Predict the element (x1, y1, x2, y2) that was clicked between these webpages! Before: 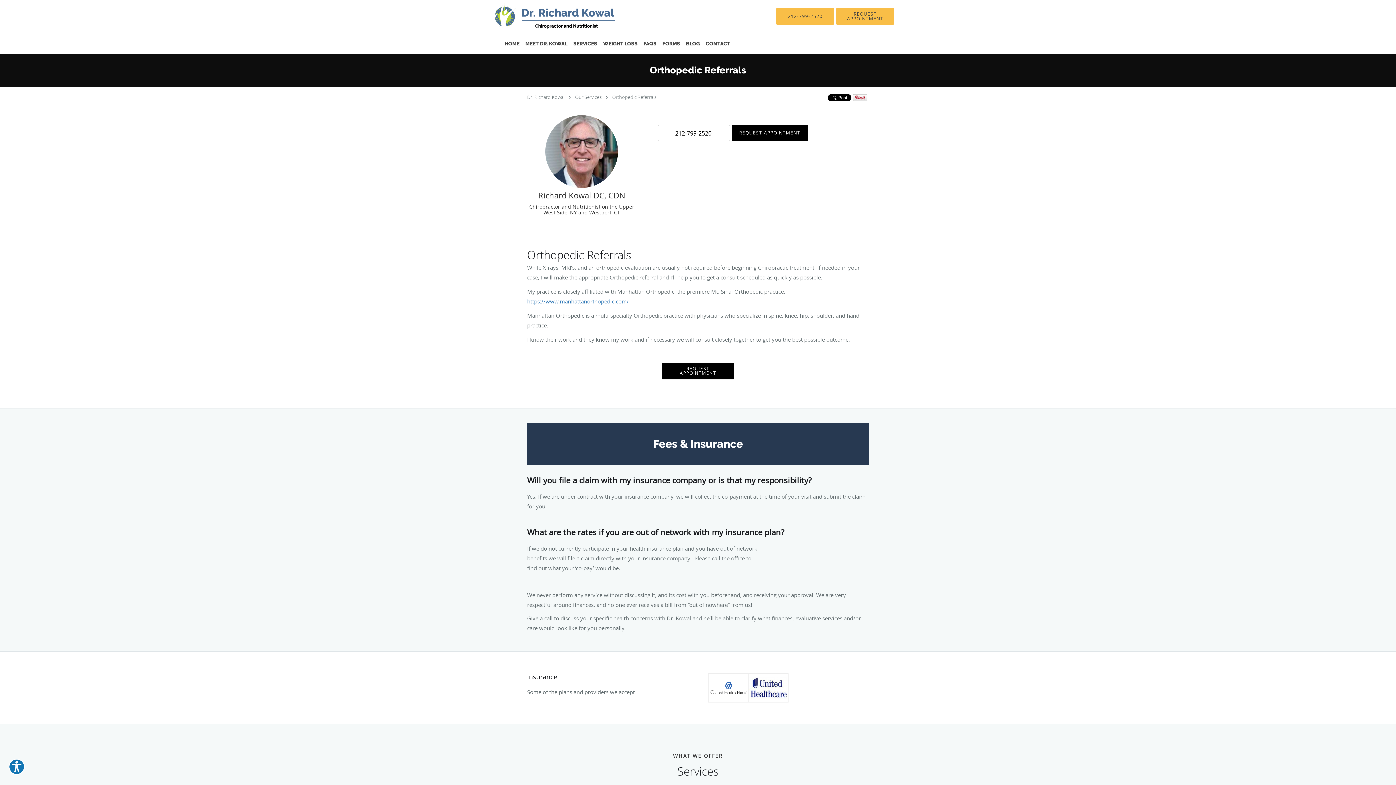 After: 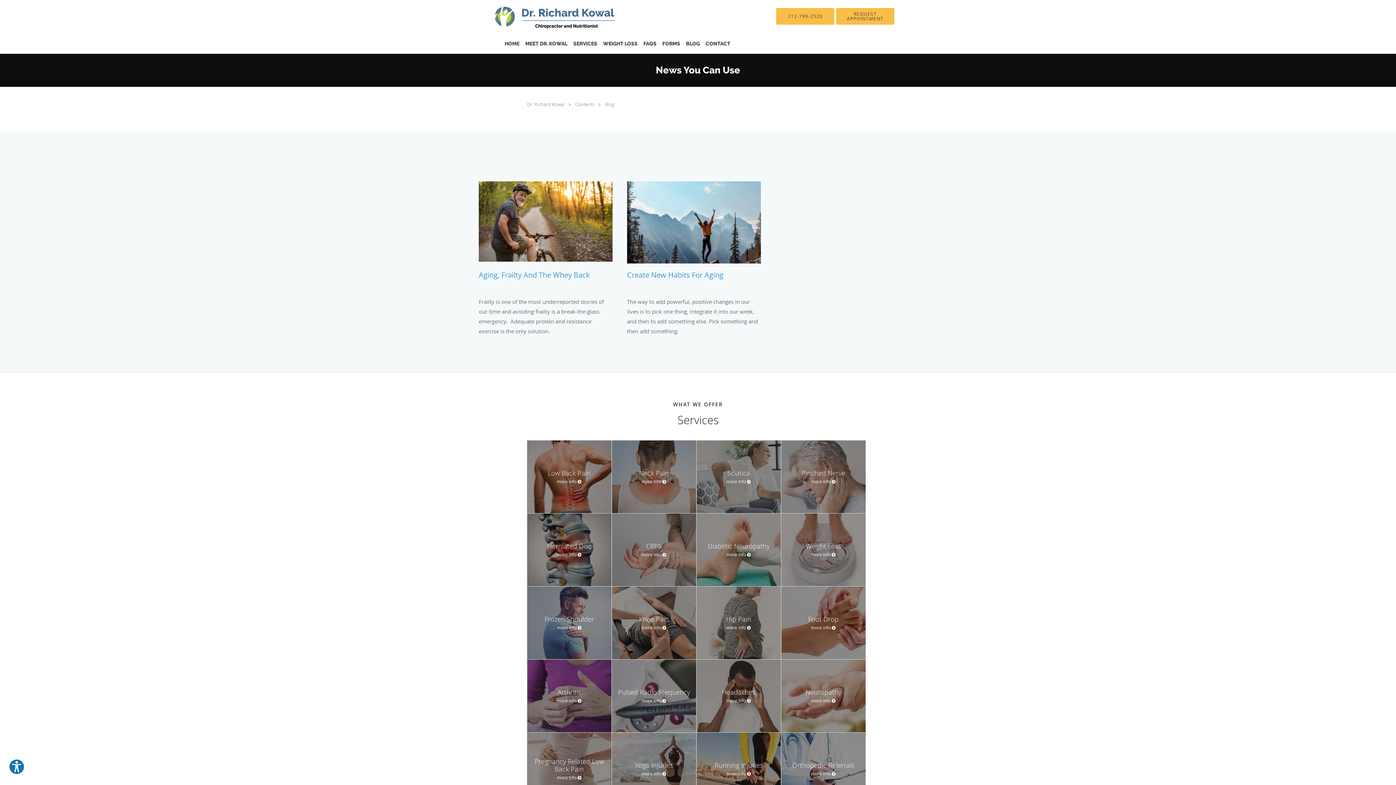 Action: label: BLOG bbox: (683, 32, 702, 53)